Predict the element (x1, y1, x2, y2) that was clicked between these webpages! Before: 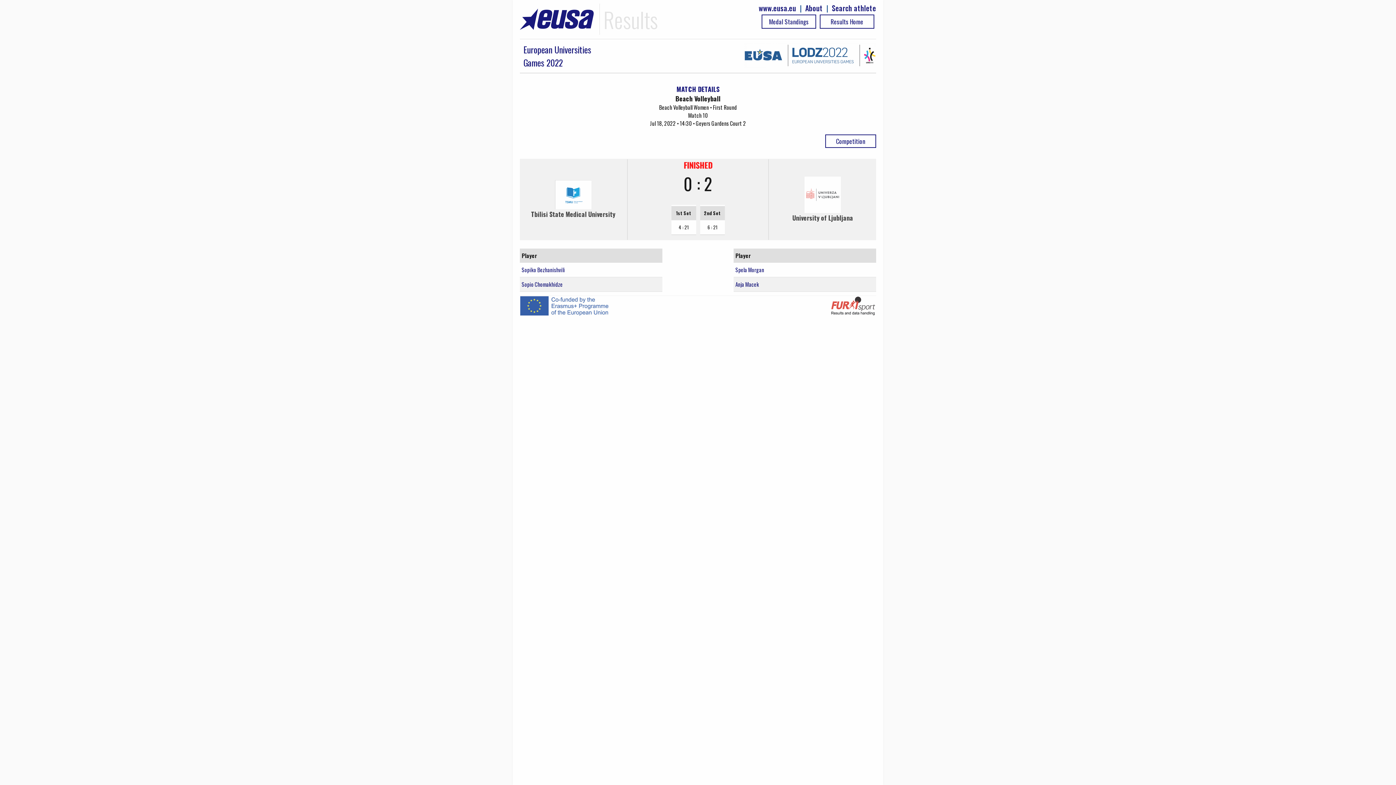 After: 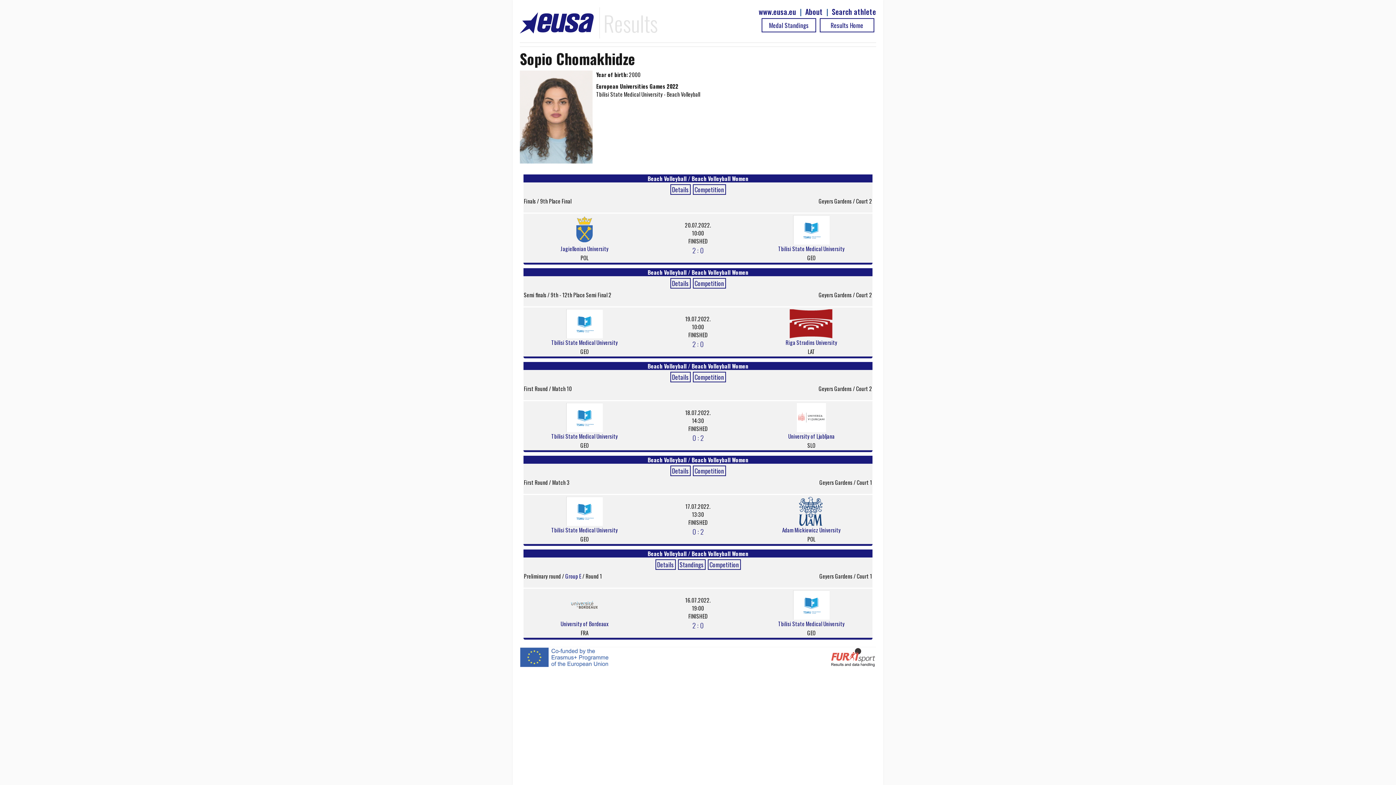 Action: label: Sopio Chomakhidze bbox: (521, 280, 562, 288)